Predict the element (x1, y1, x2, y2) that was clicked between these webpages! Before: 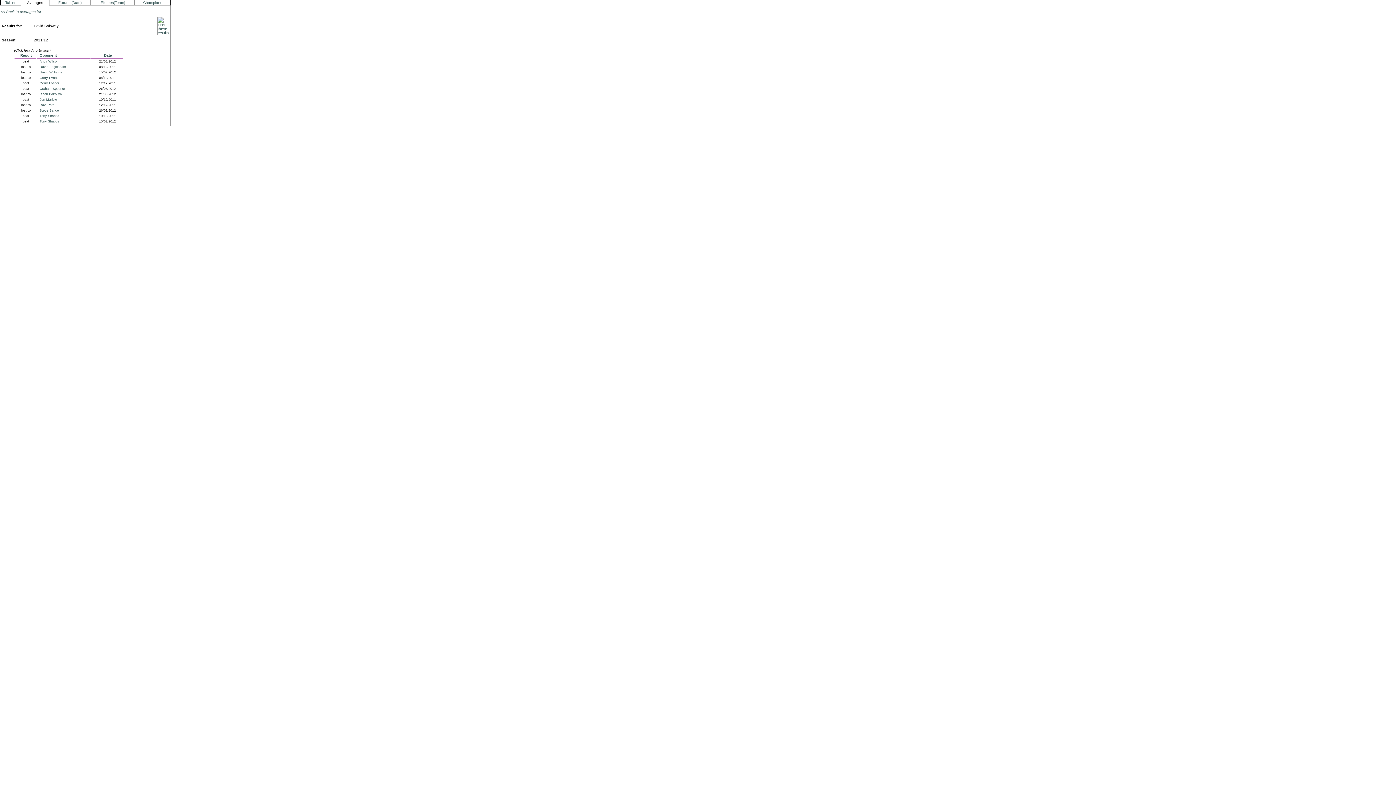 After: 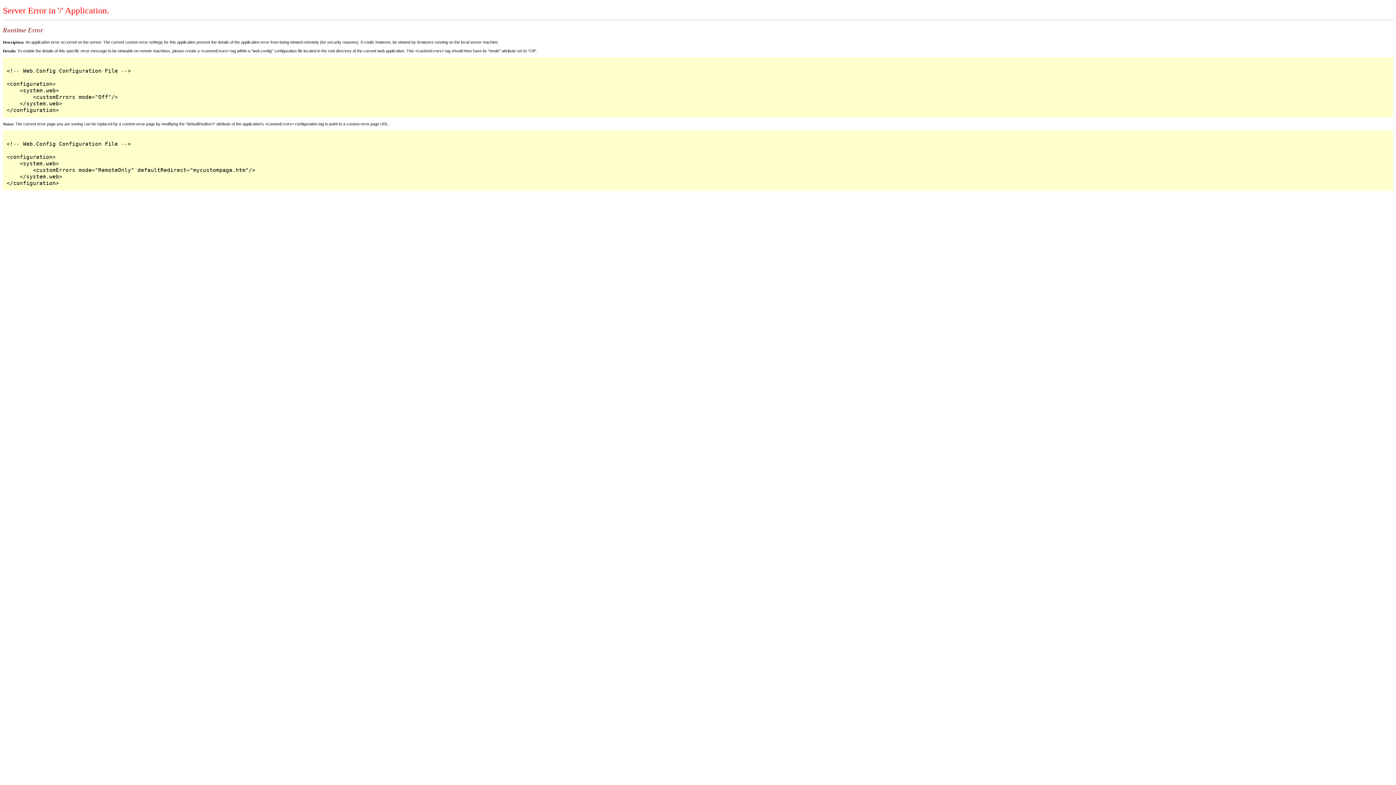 Action: bbox: (58, 0, 81, 4) label: Fixtures(Date)